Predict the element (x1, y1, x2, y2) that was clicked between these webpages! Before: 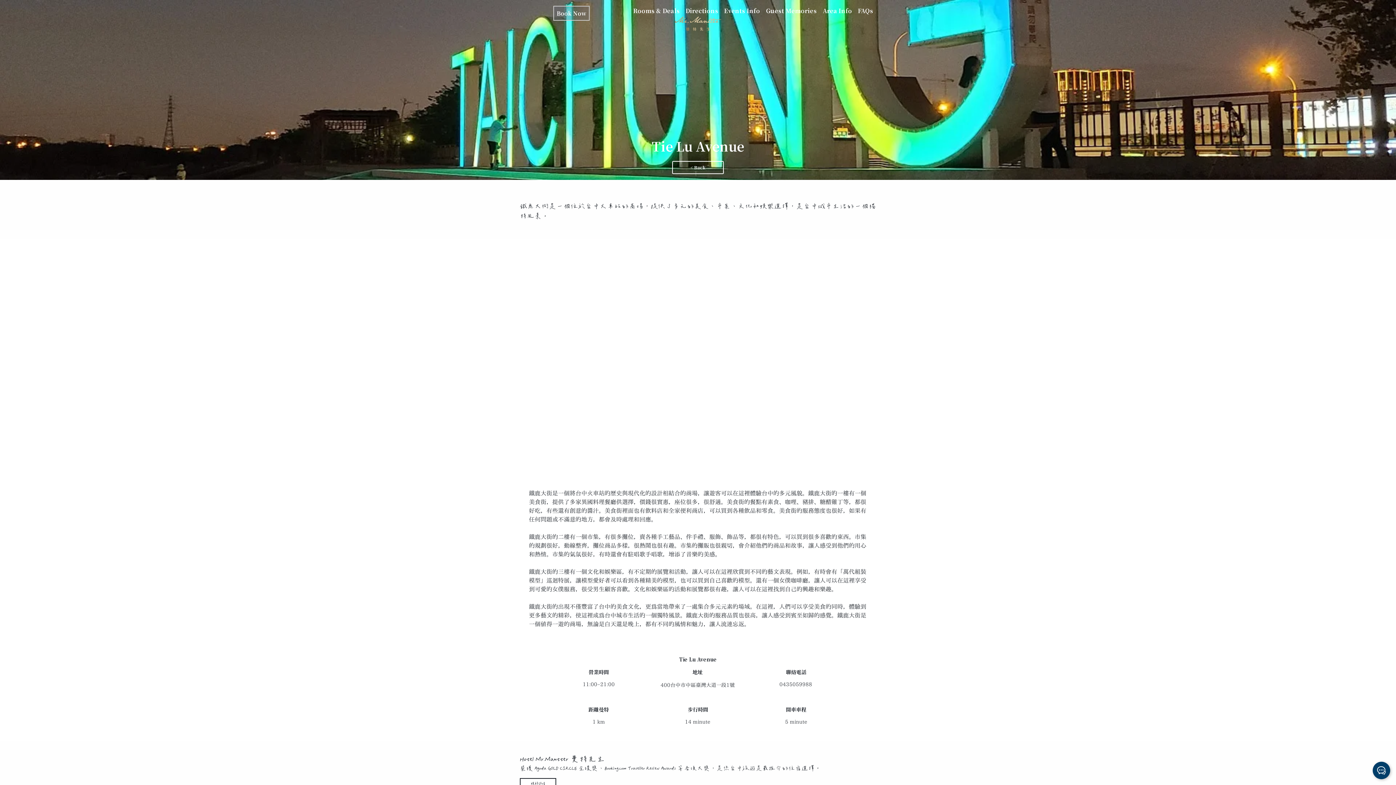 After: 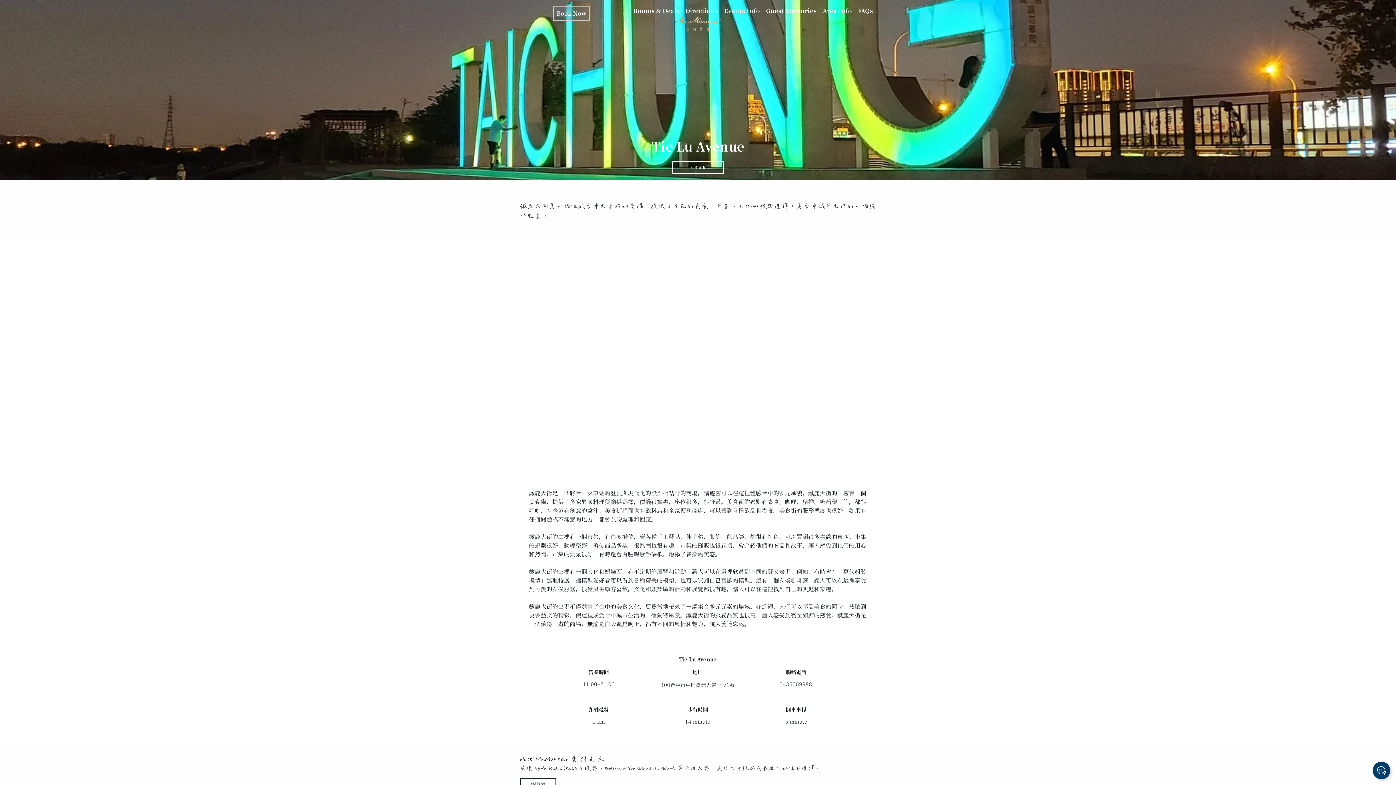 Action: label: FAQs bbox: (855, 0, 876, 14)